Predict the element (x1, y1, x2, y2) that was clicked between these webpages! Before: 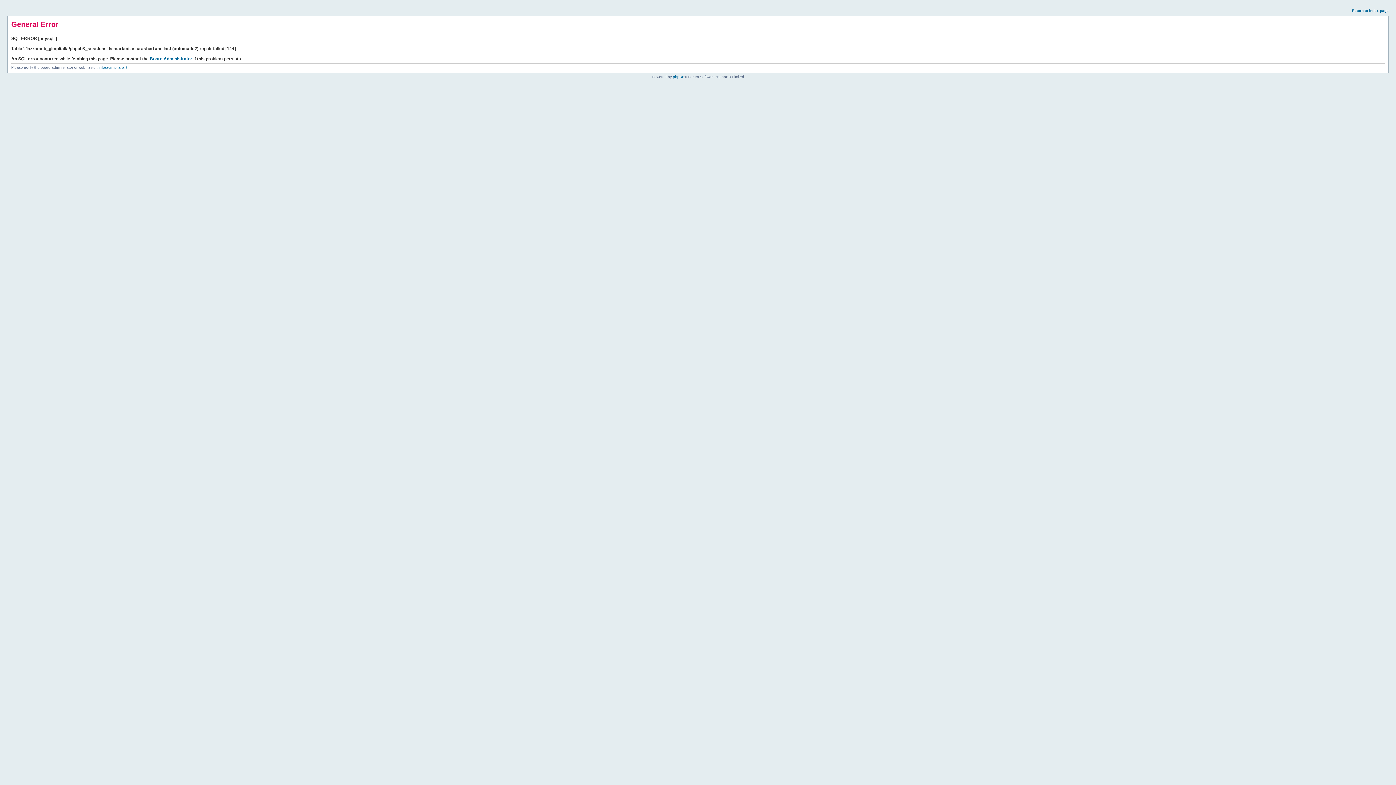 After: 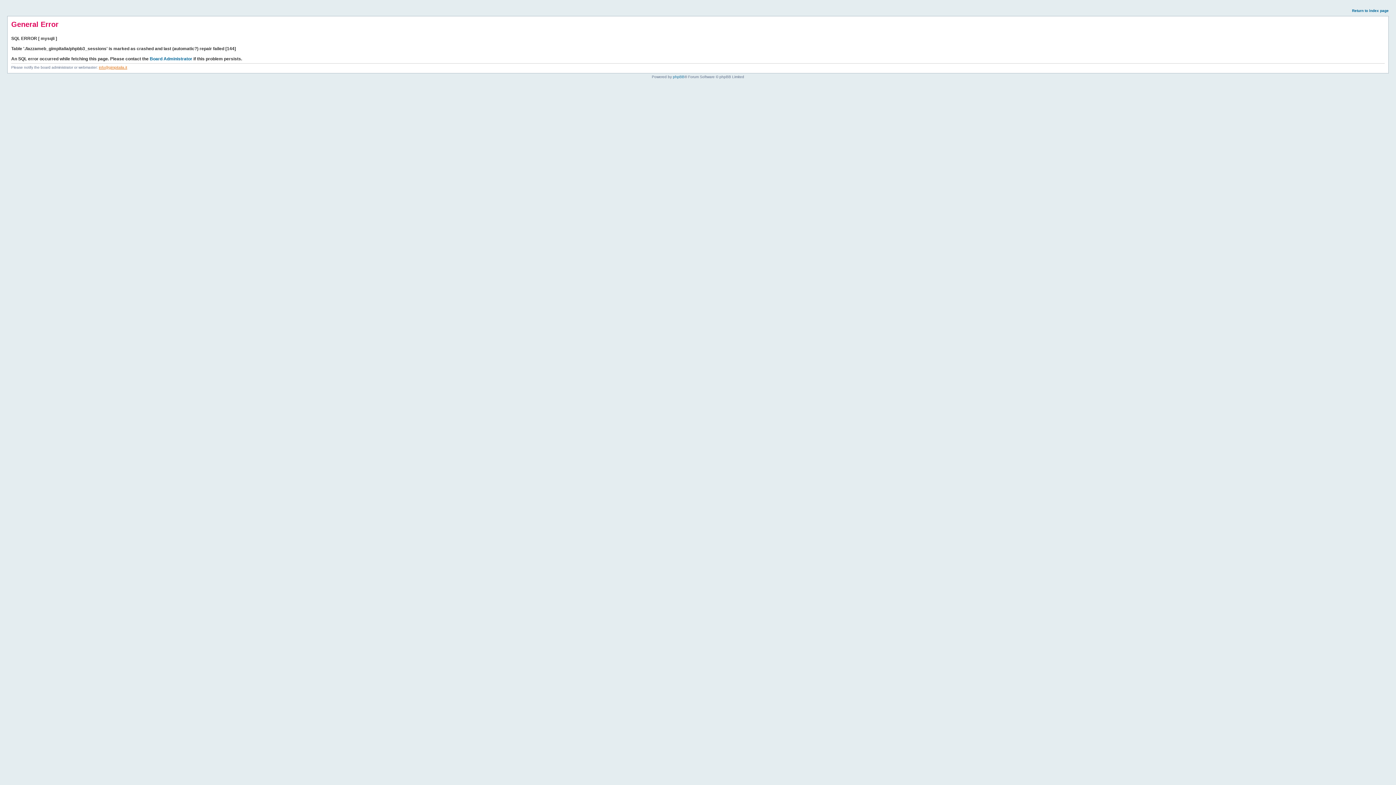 Action: label: info@gimpitalia.it bbox: (98, 65, 127, 69)